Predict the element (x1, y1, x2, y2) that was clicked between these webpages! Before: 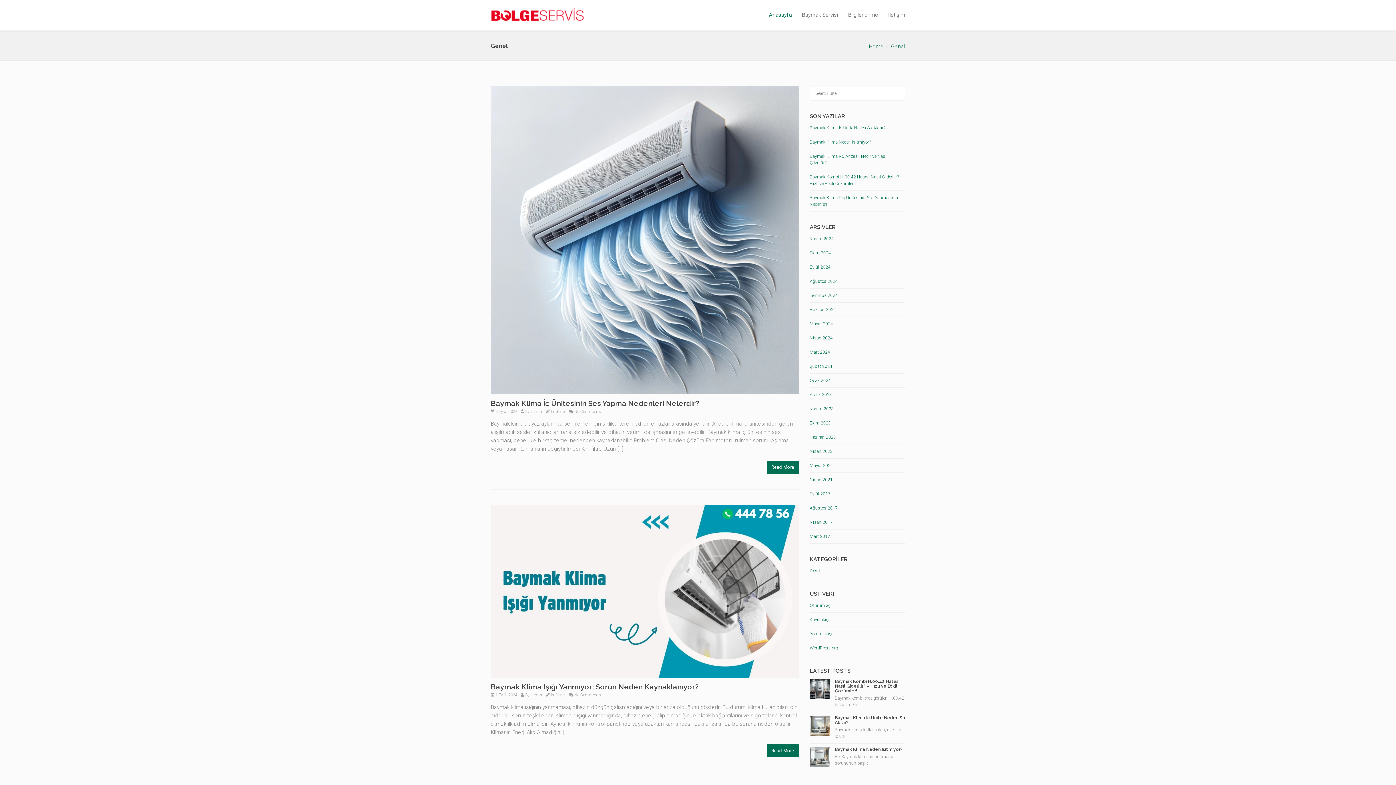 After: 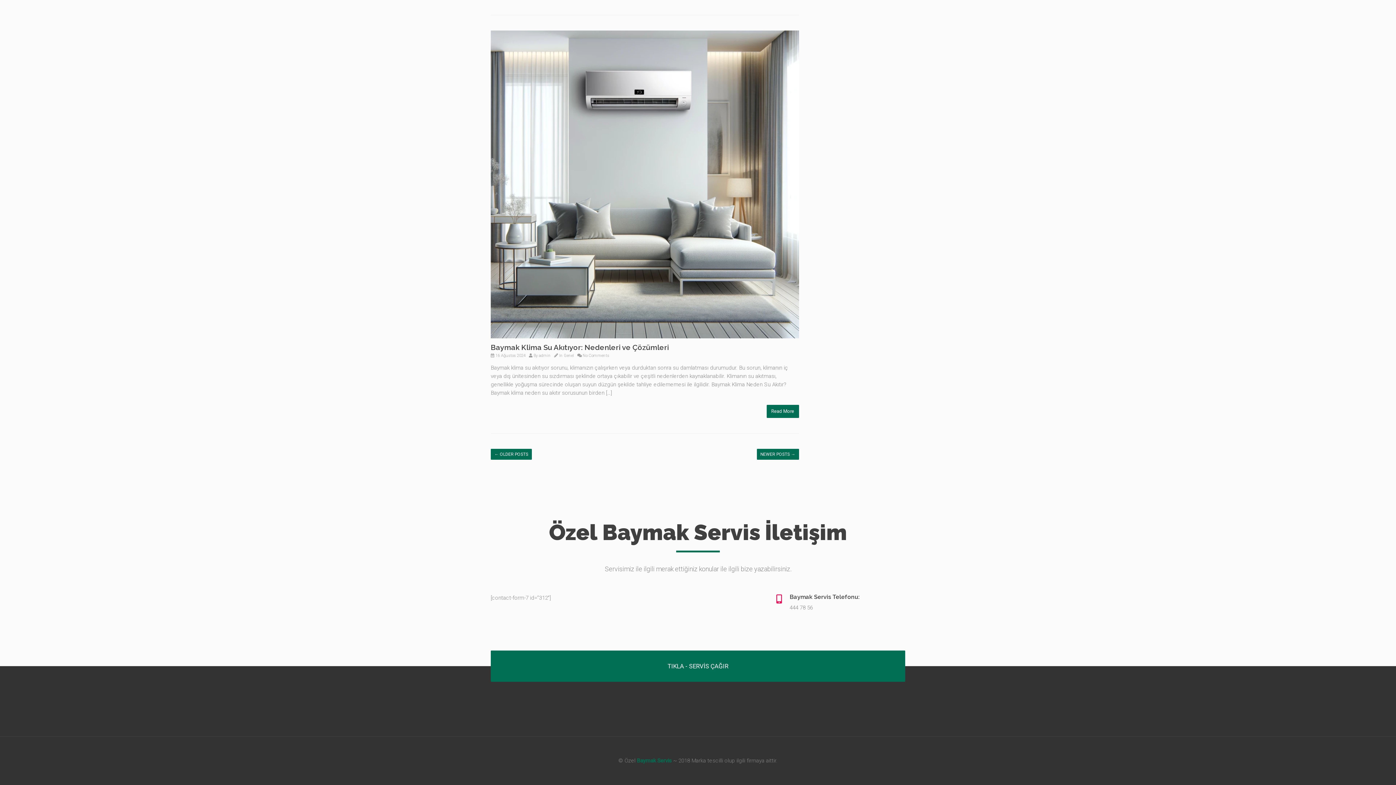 Action: label: İletişim bbox: (883, 0, 905, 30)